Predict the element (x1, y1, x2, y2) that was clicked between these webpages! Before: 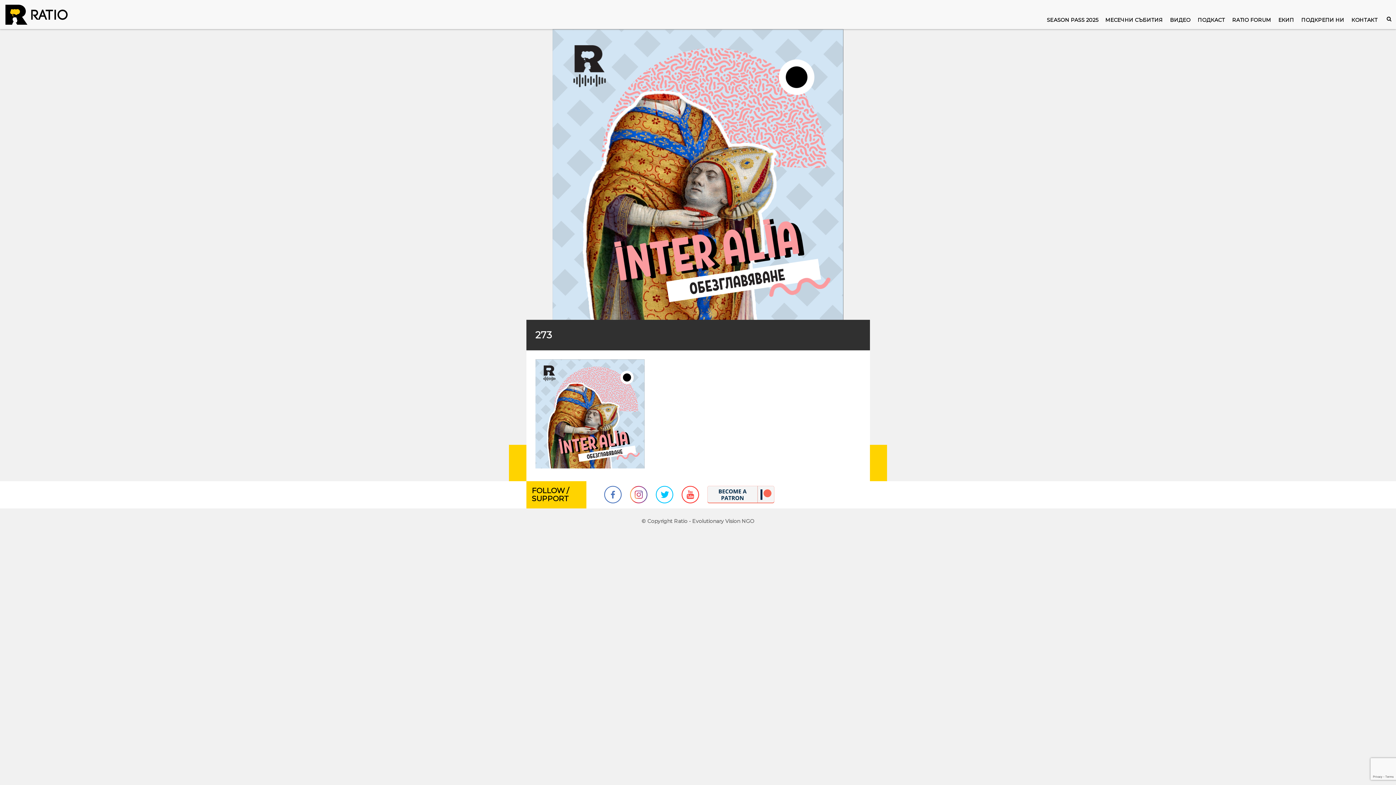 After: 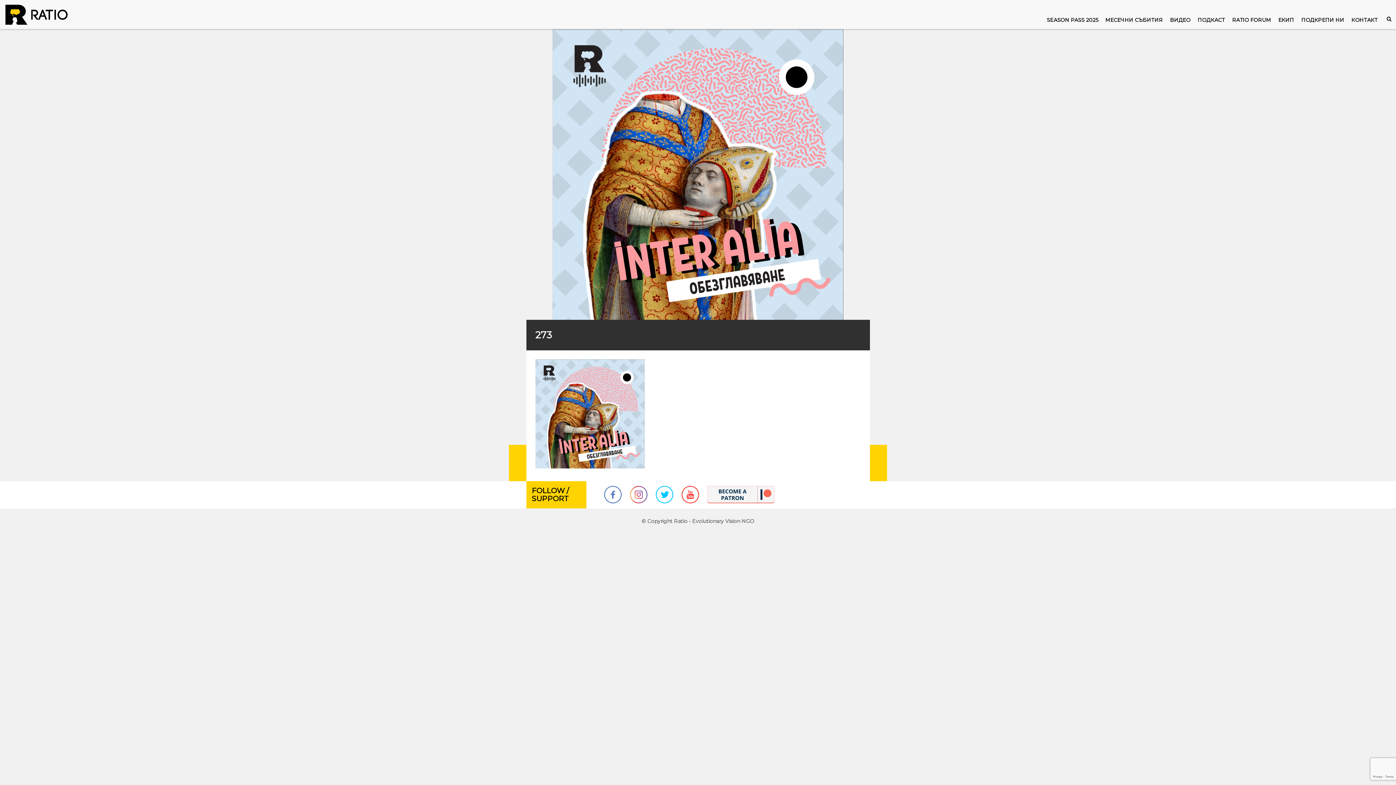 Action: bbox: (630, 486, 647, 503)